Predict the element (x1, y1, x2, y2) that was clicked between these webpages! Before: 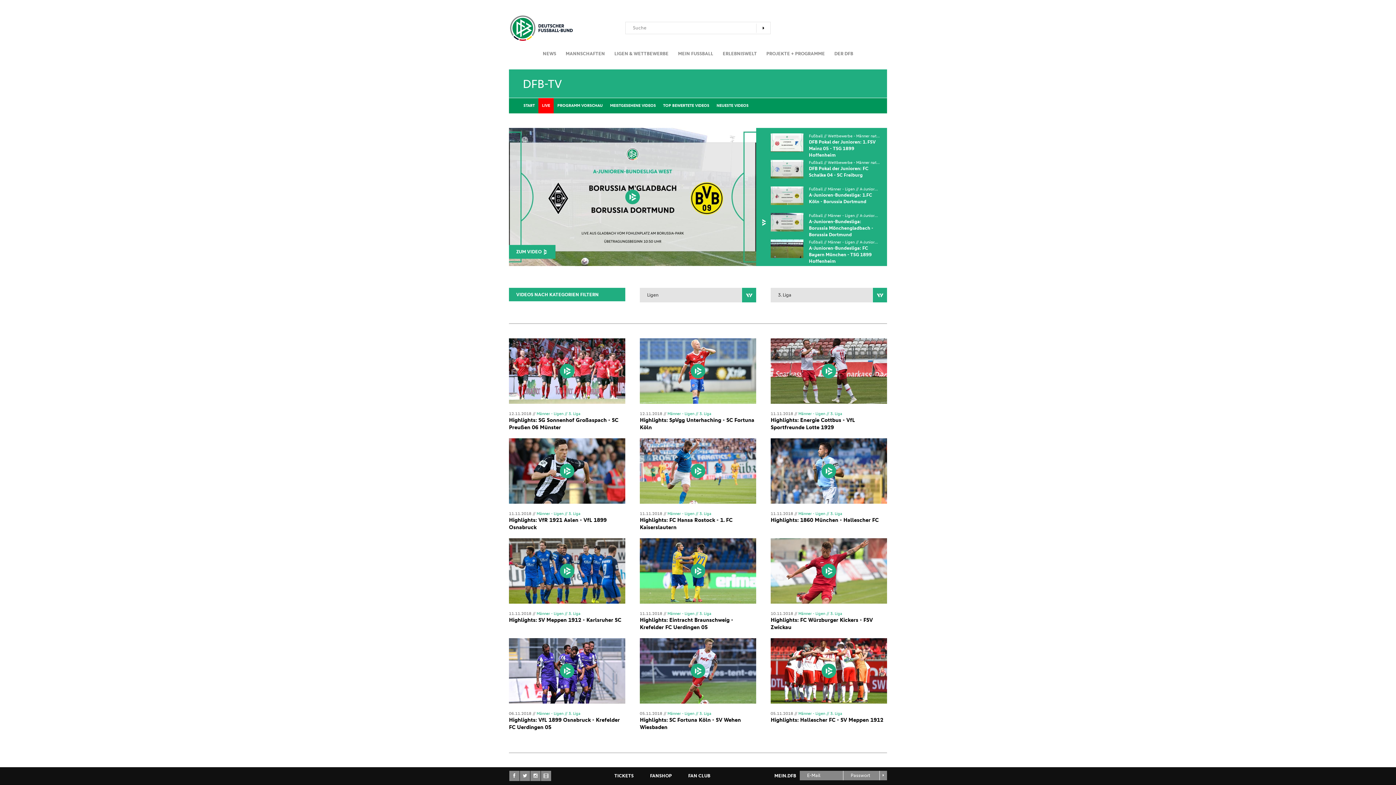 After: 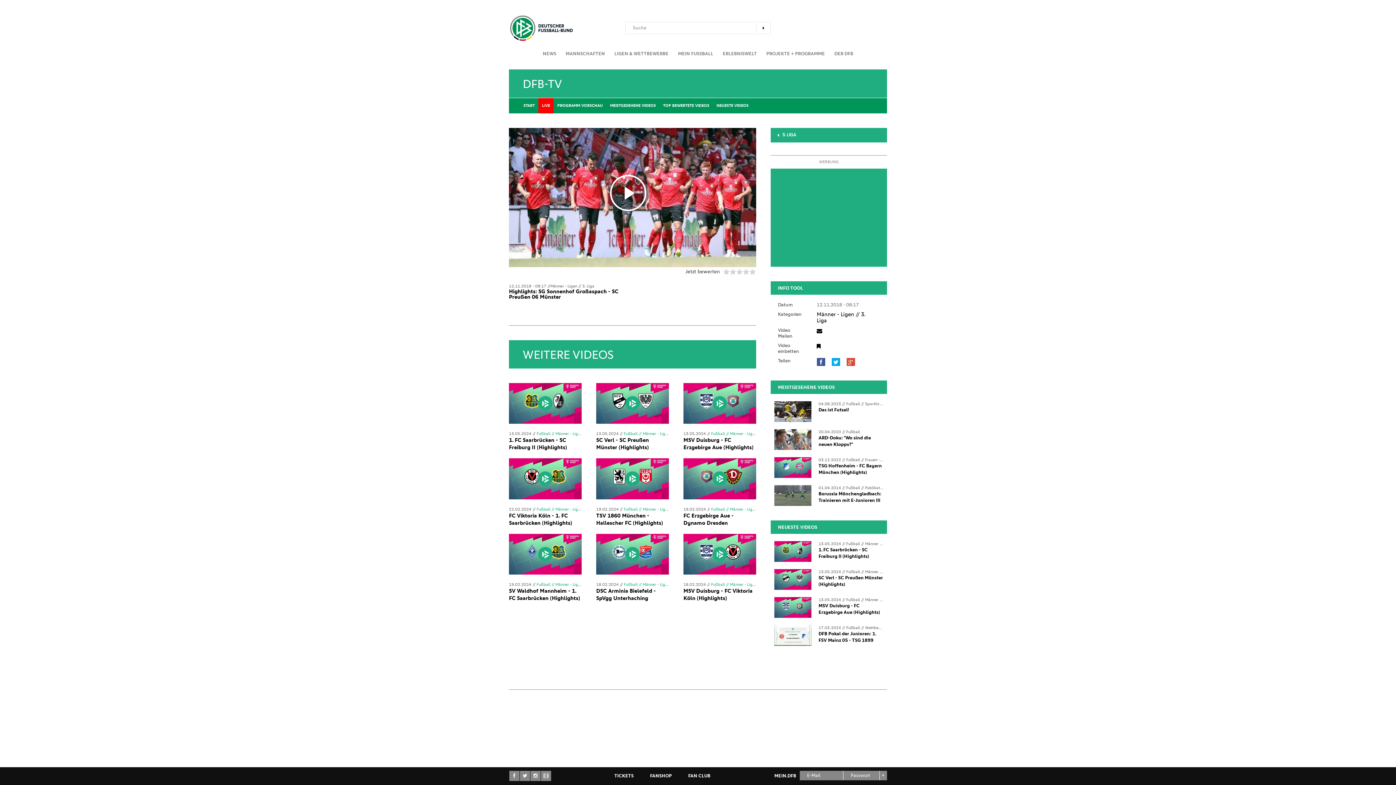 Action: bbox: (509, 338, 625, 404)